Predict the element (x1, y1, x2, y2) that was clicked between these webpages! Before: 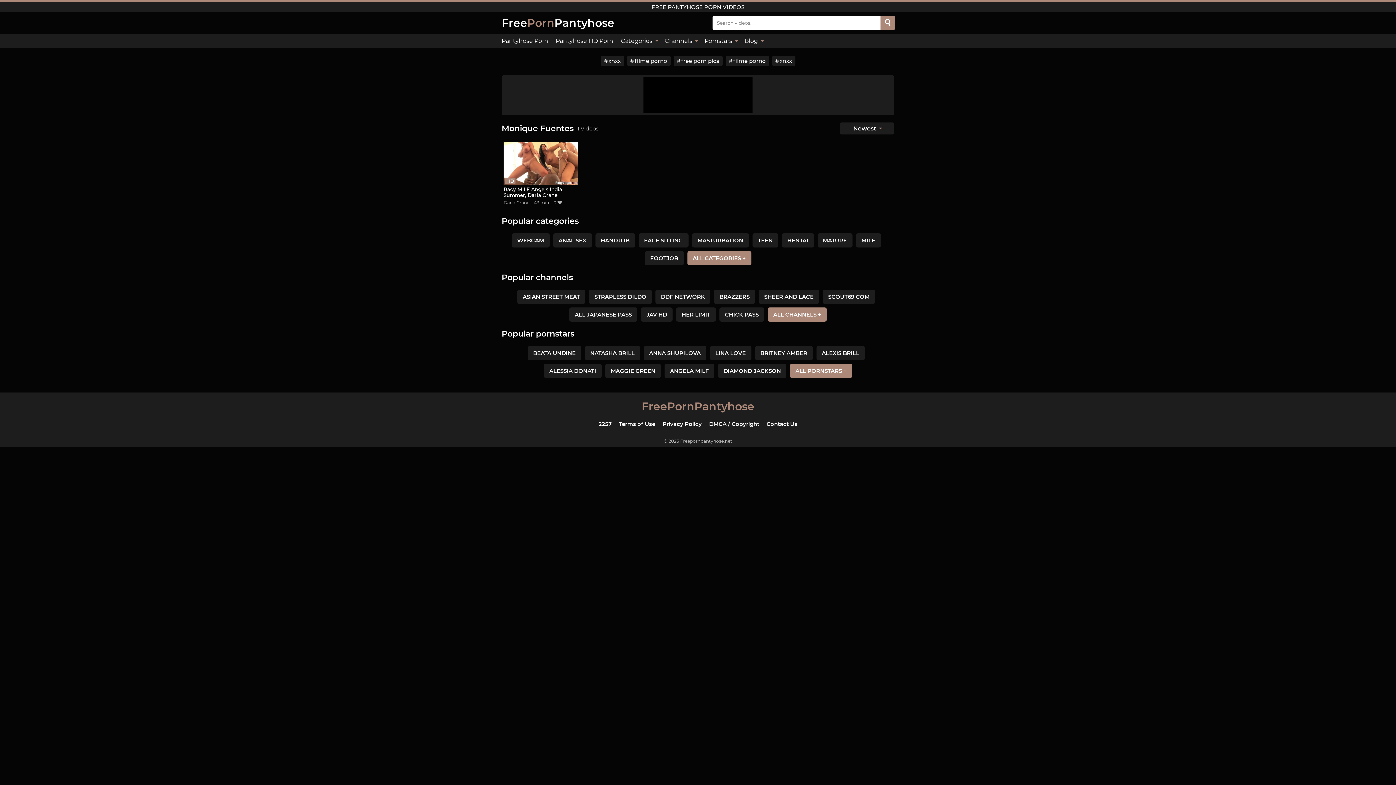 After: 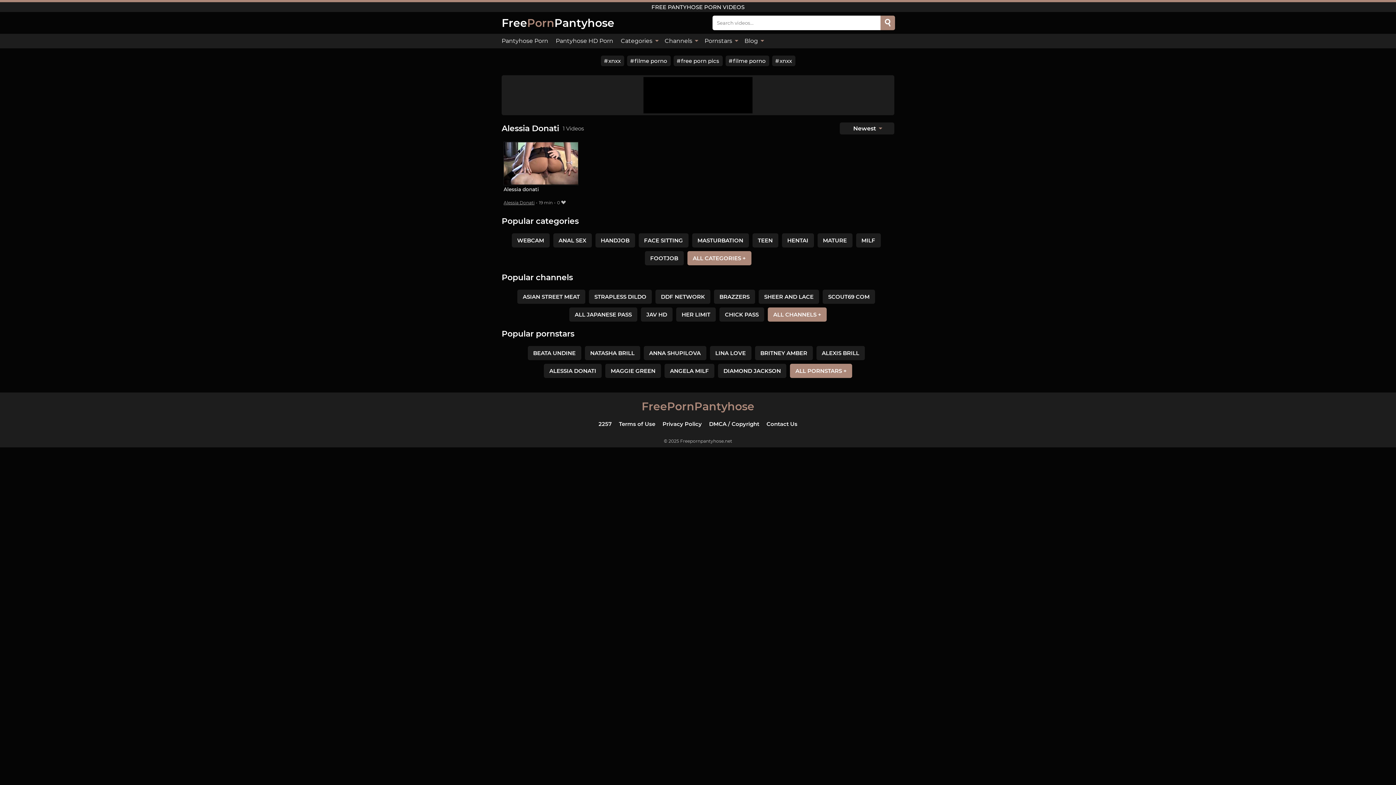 Action: label: ALESSIA DONATI bbox: (544, 363, 601, 378)